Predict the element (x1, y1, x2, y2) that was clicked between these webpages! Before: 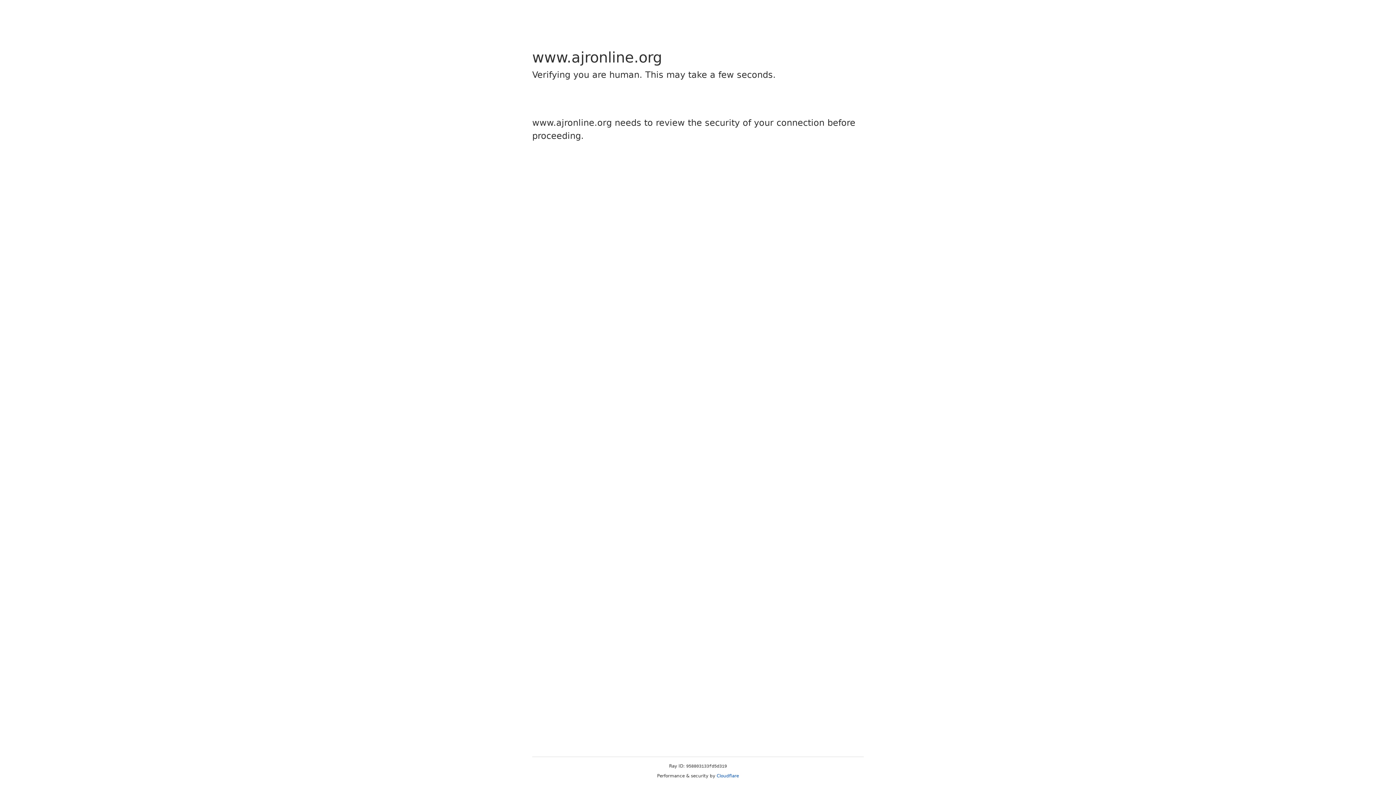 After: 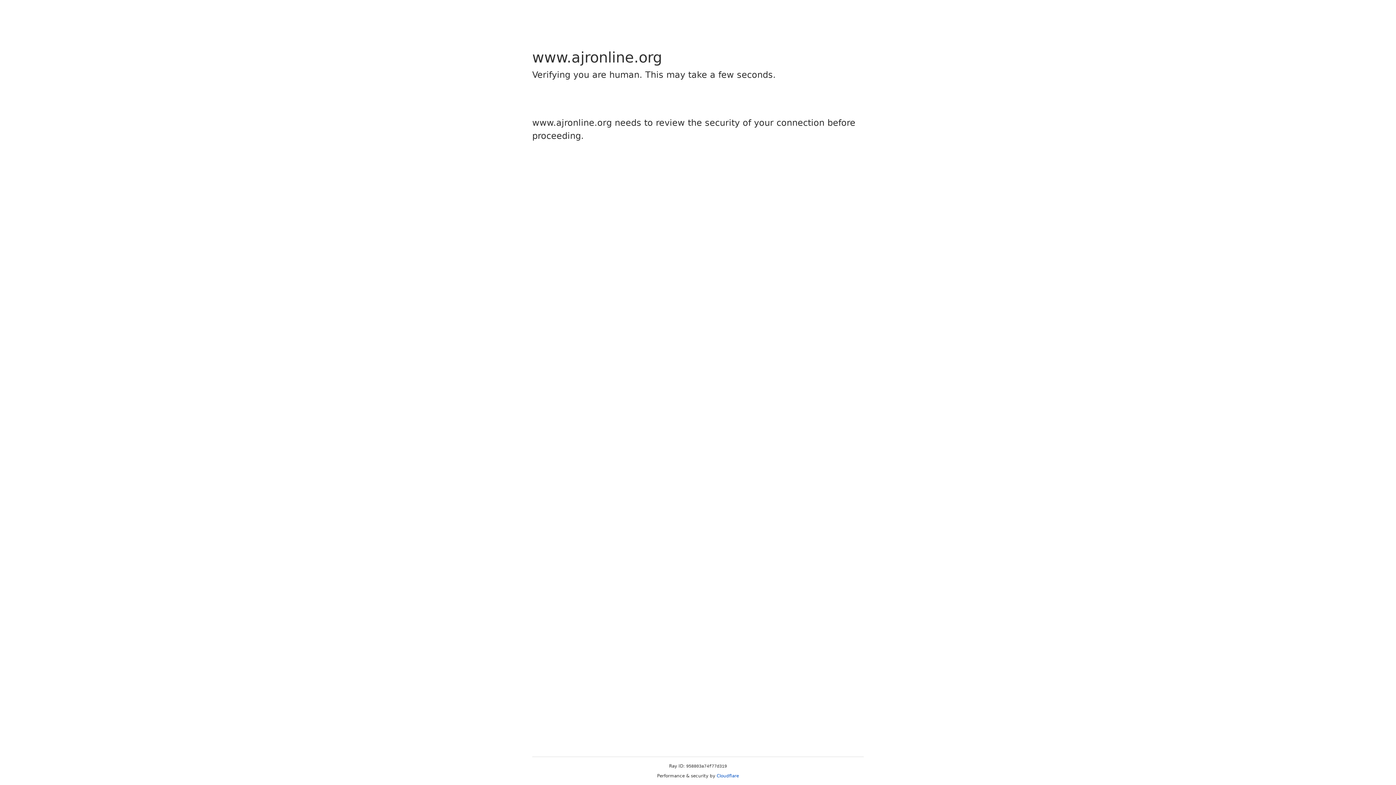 Action: label: Cloudflare bbox: (716, 773, 739, 778)